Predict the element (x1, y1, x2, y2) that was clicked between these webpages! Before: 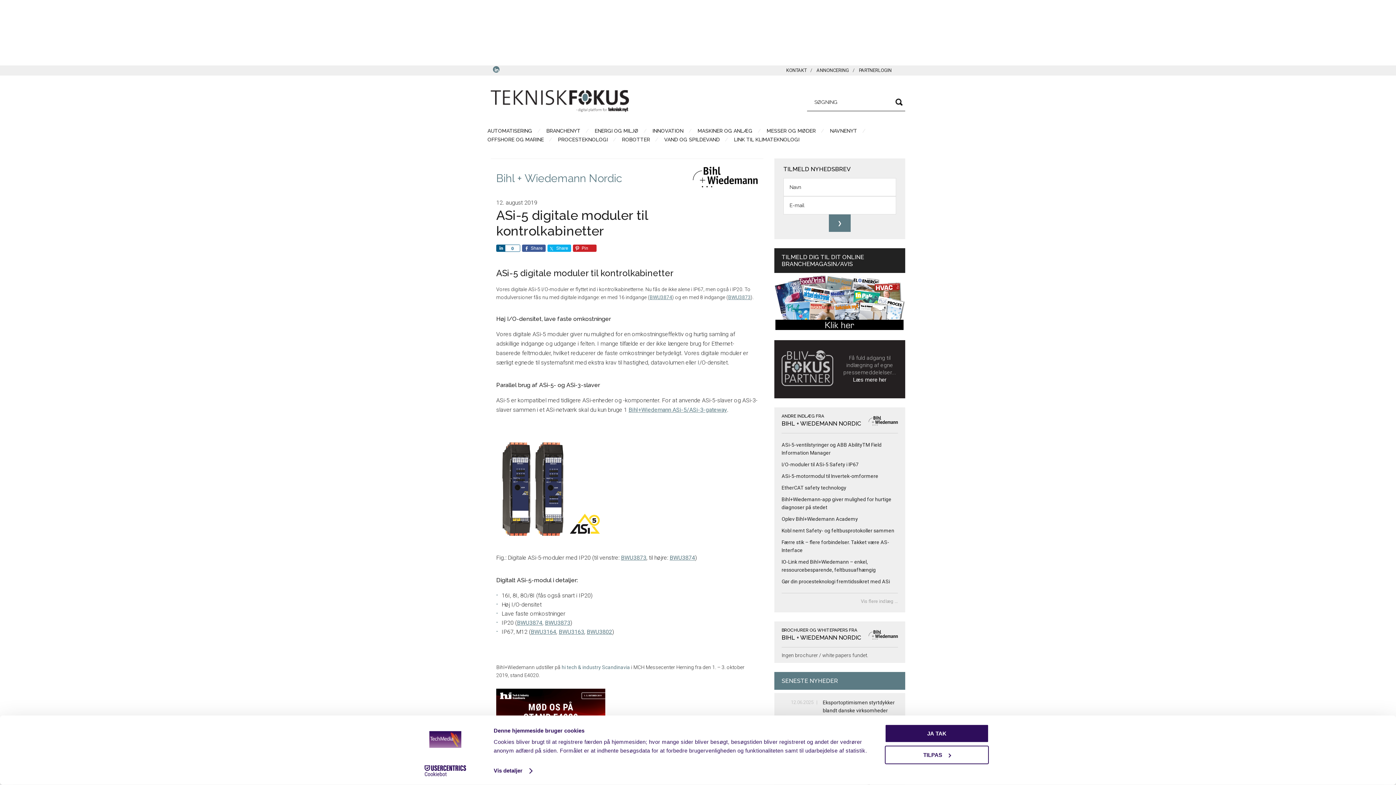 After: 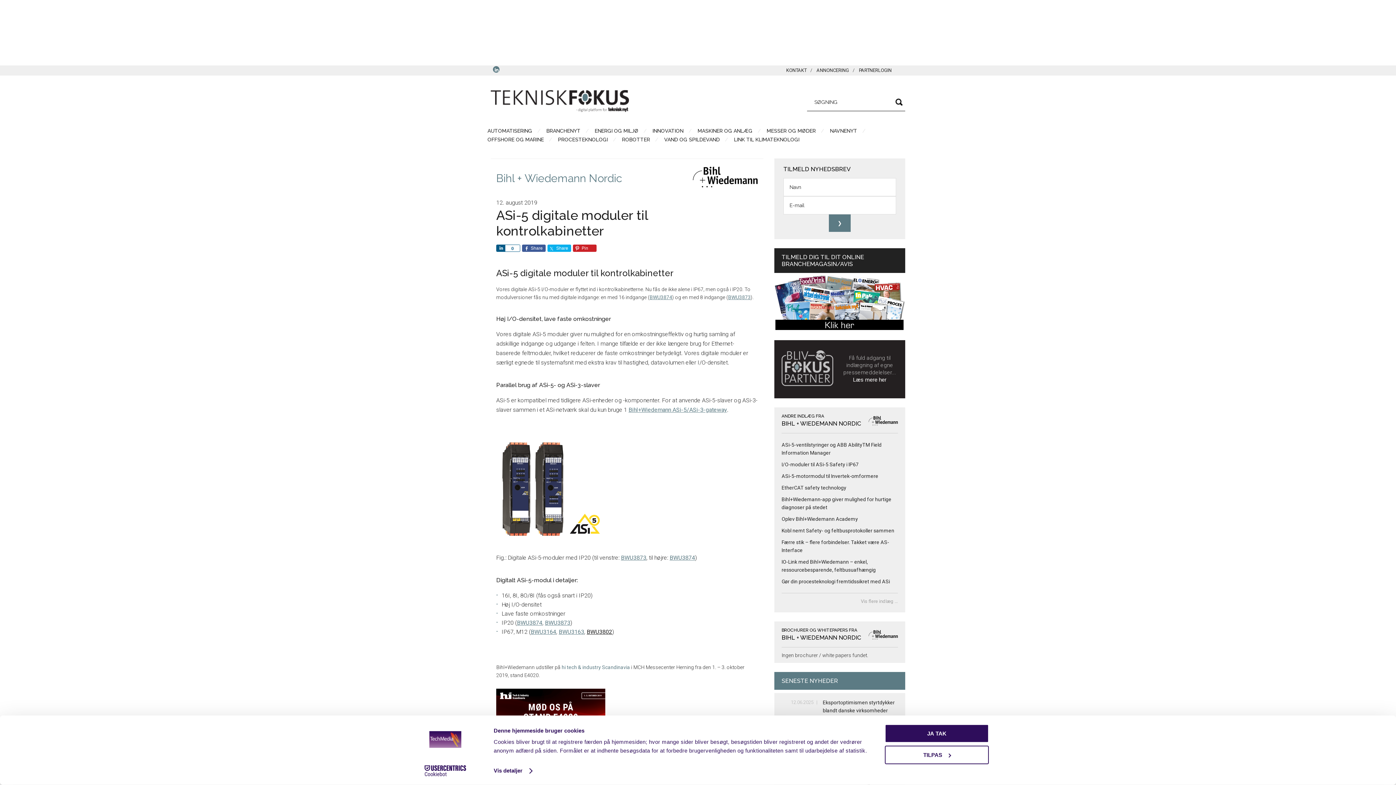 Action: bbox: (586, 629, 612, 635) label: BWU3802